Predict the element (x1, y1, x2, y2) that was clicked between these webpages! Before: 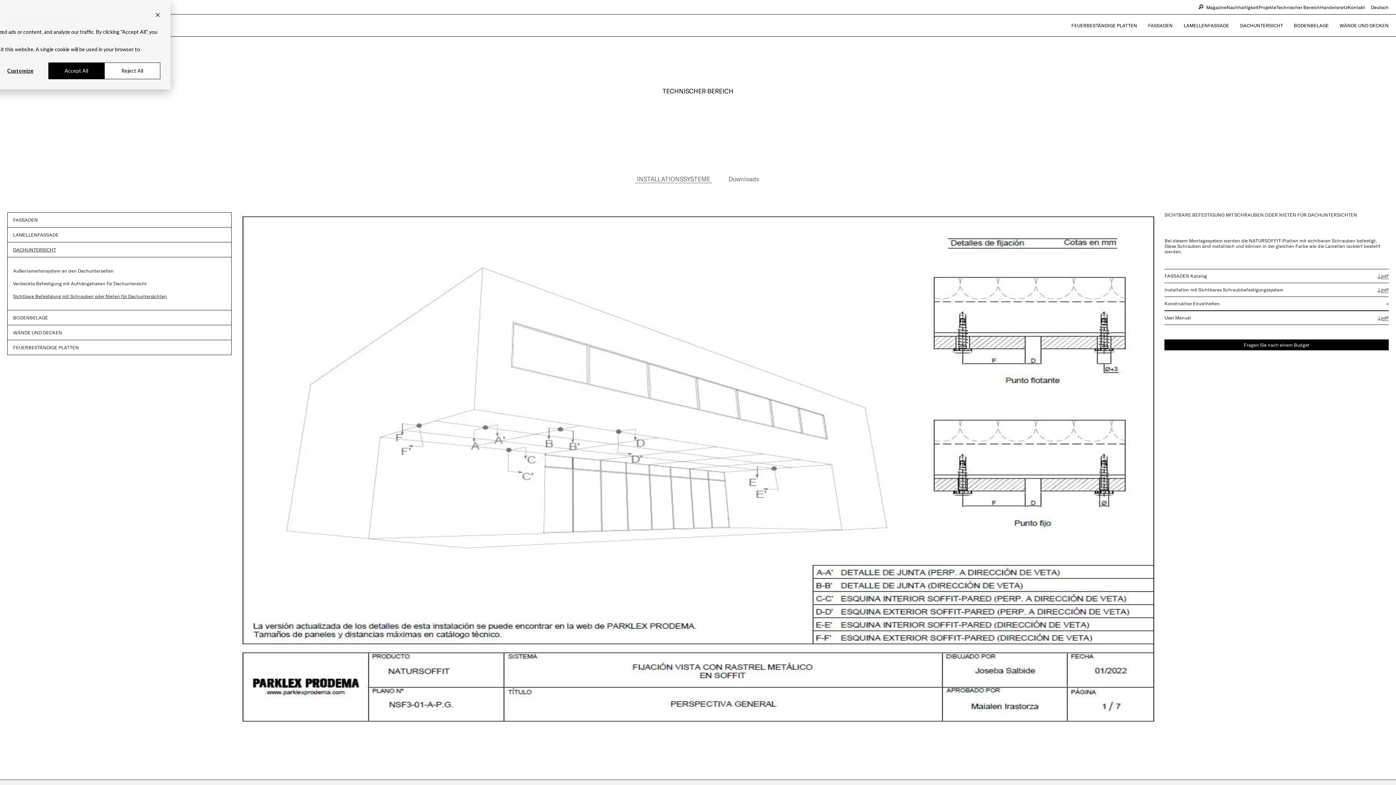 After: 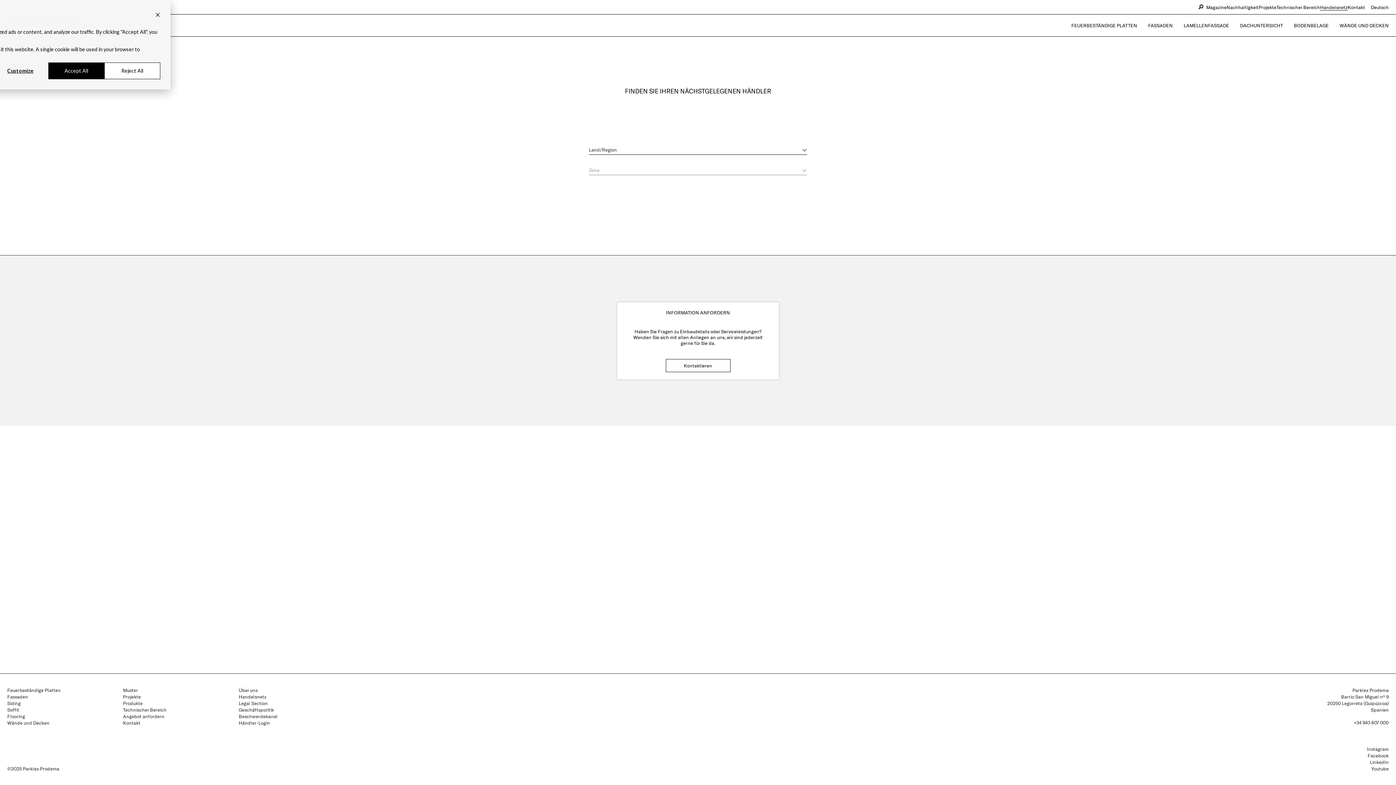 Action: label: Handelsnetz bbox: (1320, 4, 1348, 10)